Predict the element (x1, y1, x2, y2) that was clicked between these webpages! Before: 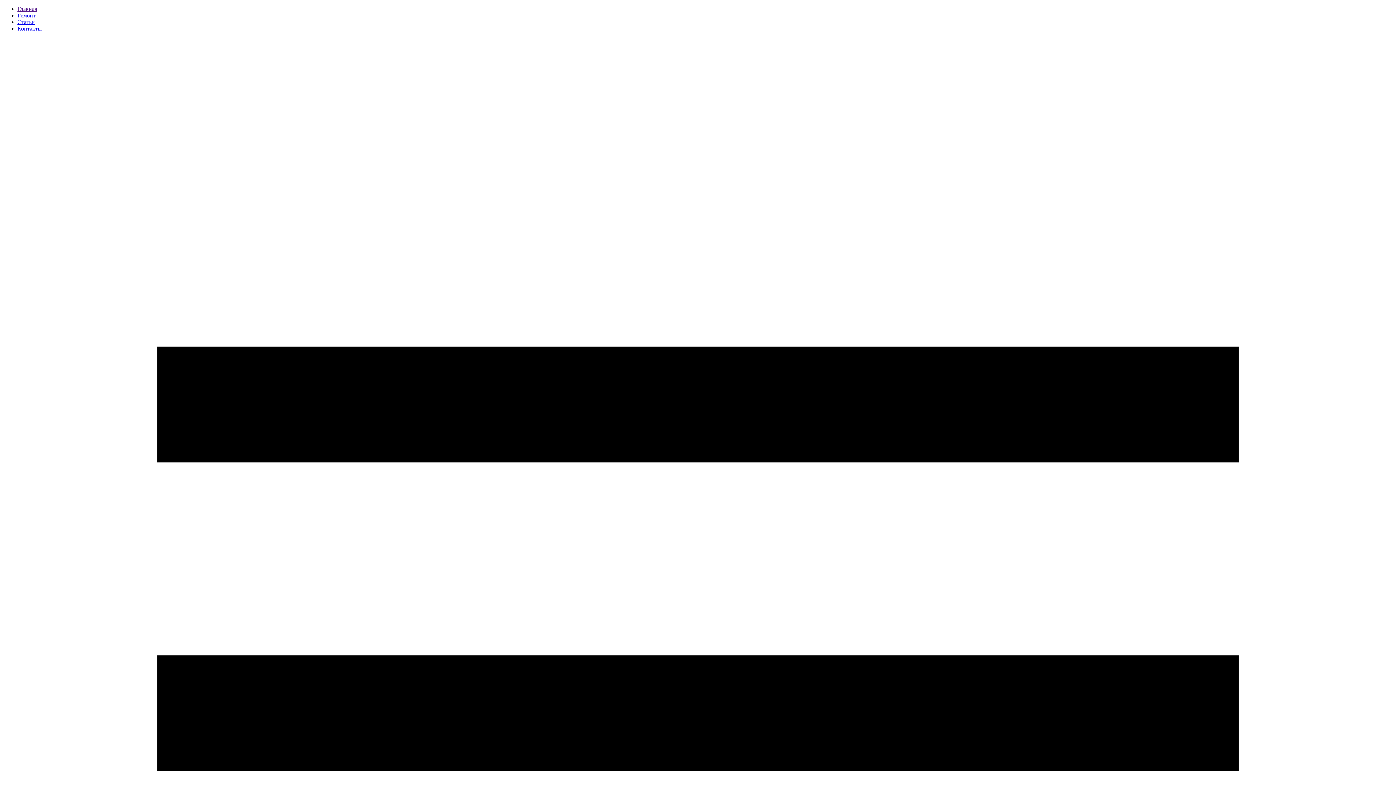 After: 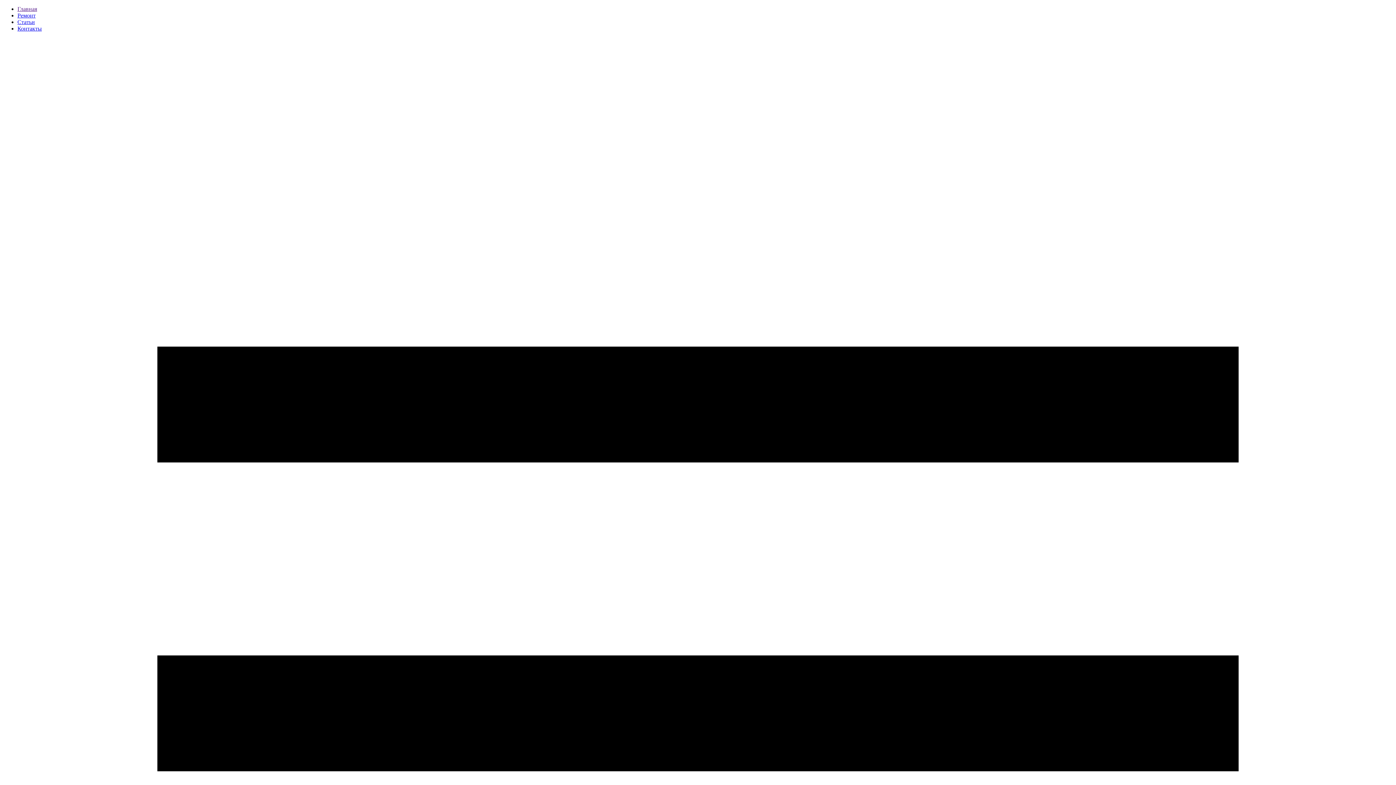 Action: bbox: (17, 5, 37, 12) label: Главная